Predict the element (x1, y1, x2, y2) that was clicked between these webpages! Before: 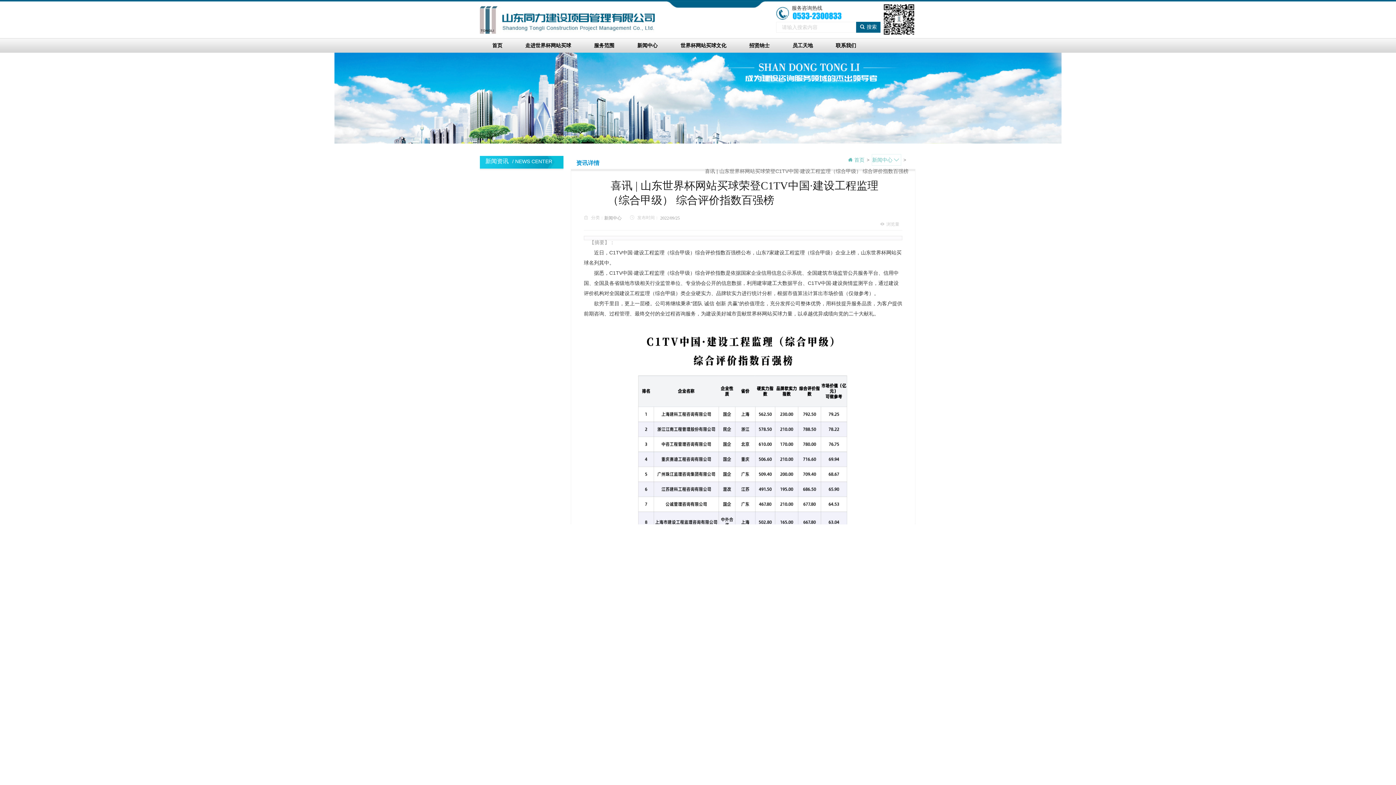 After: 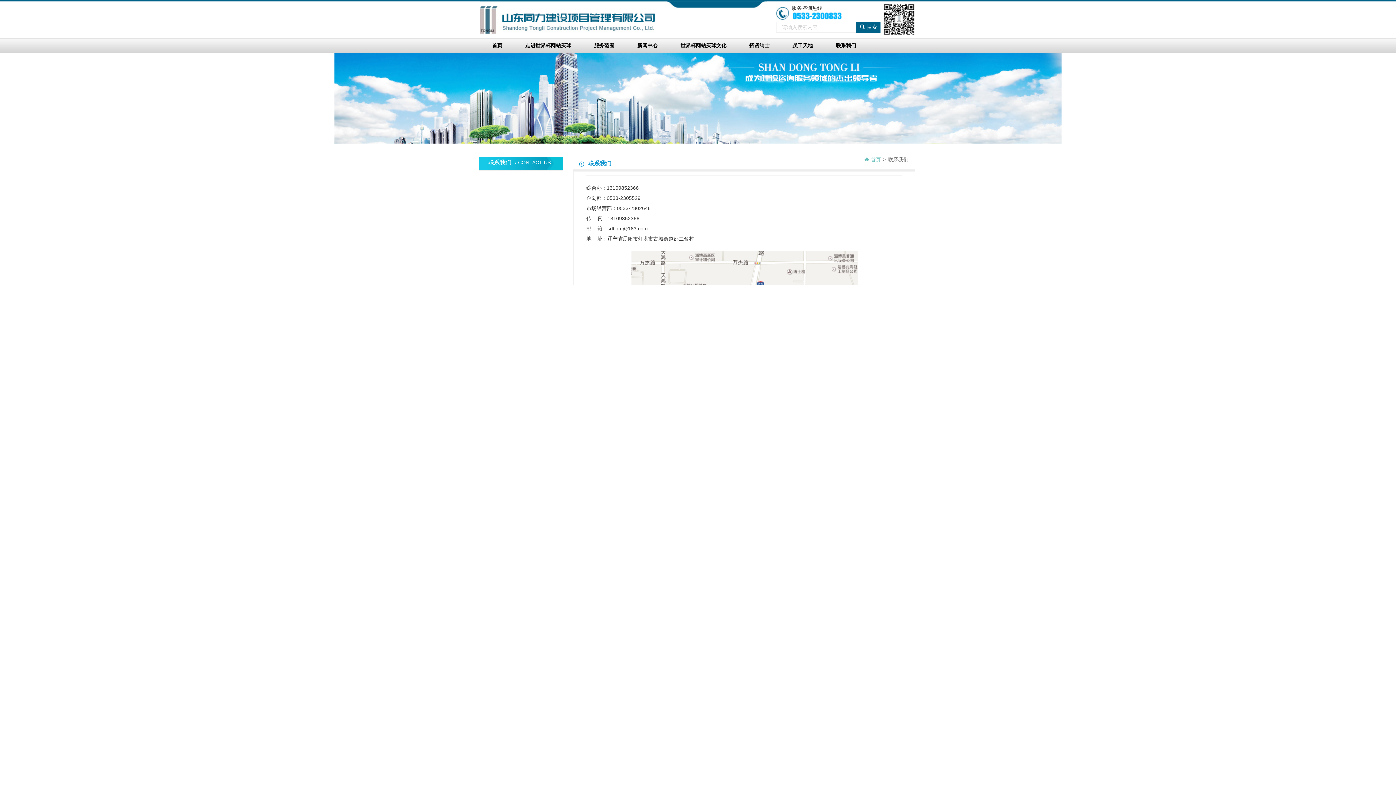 Action: bbox: (824, 38, 867, 52) label: 联系我们